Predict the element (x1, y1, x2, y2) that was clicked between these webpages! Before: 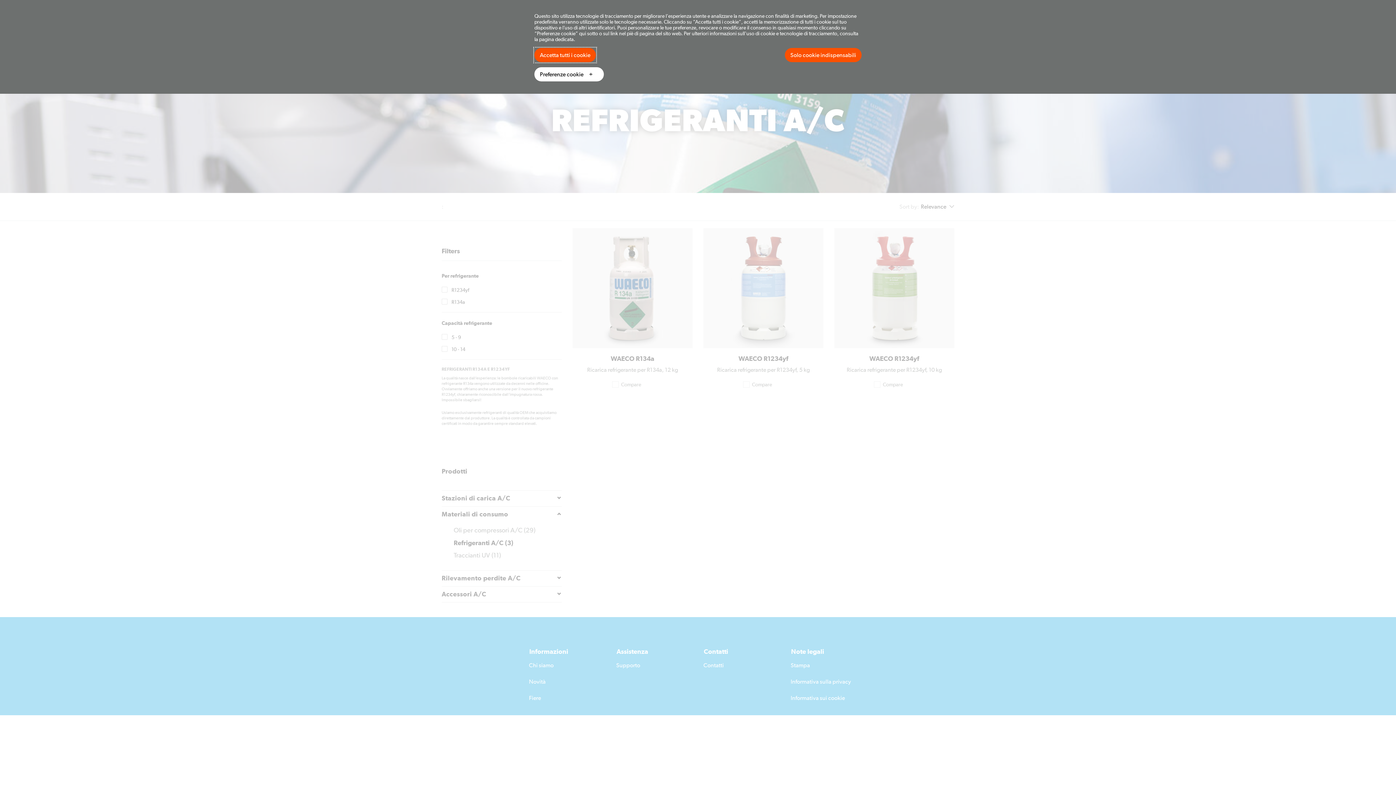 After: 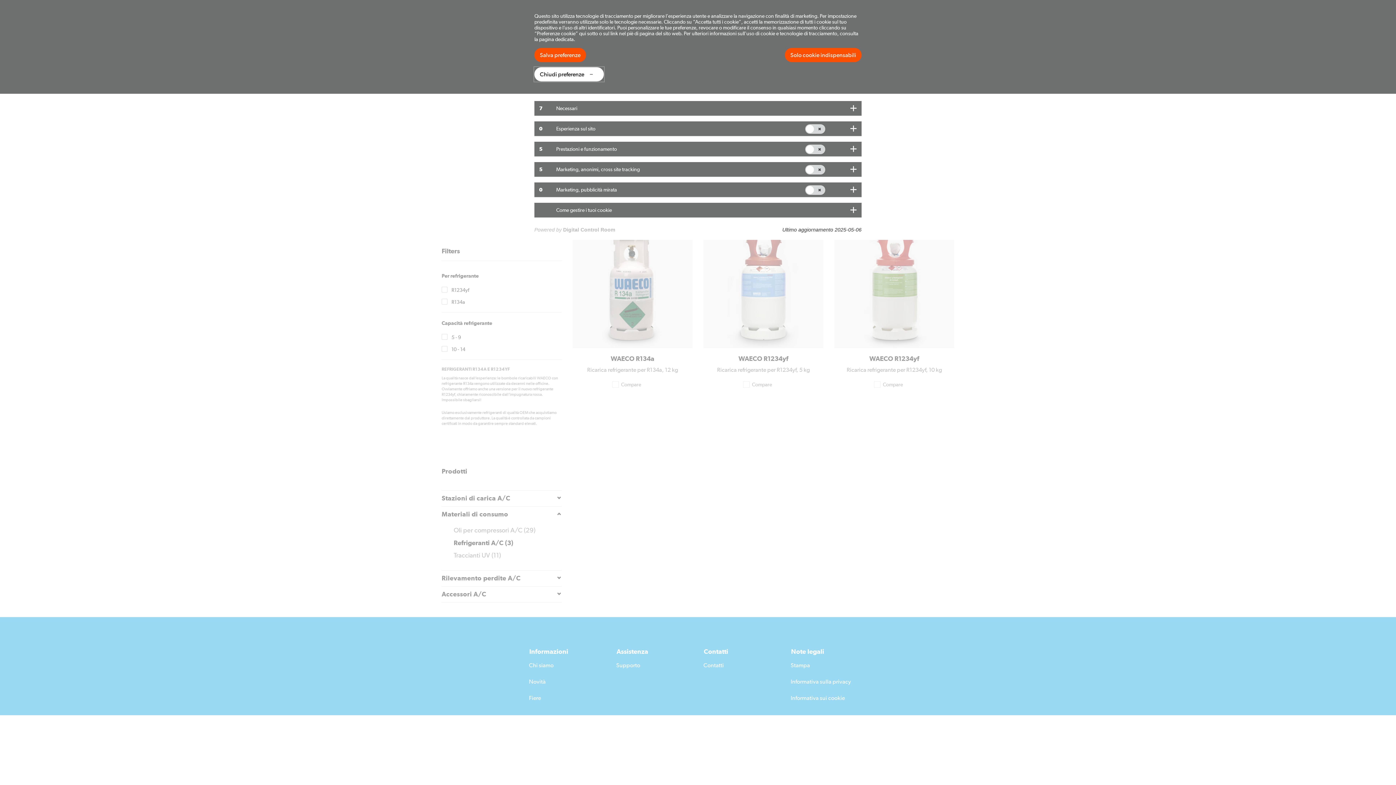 Action: label: Preferenze cookie bbox: (534, 67, 604, 81)